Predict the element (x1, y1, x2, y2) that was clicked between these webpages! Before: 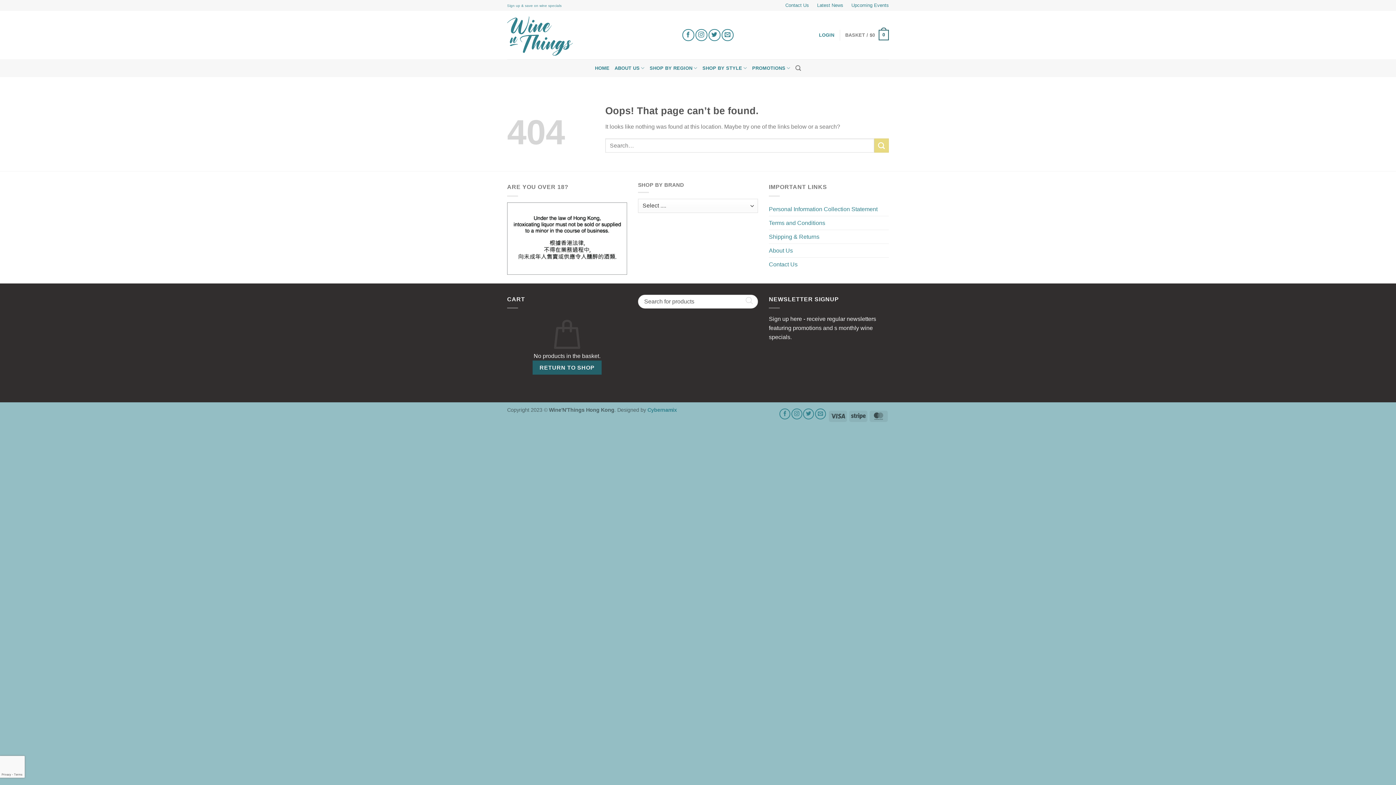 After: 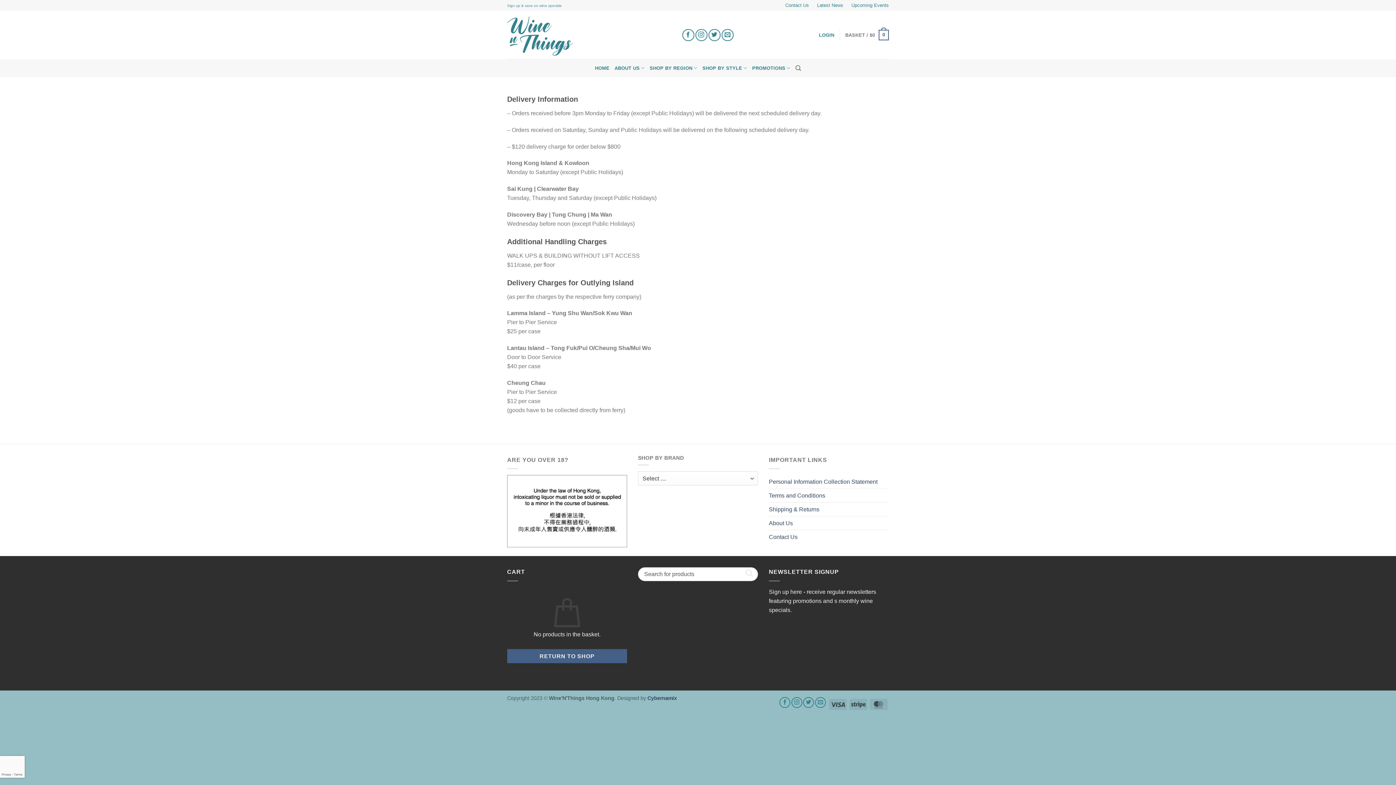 Action: bbox: (769, 230, 819, 243) label: Shipping & Returns